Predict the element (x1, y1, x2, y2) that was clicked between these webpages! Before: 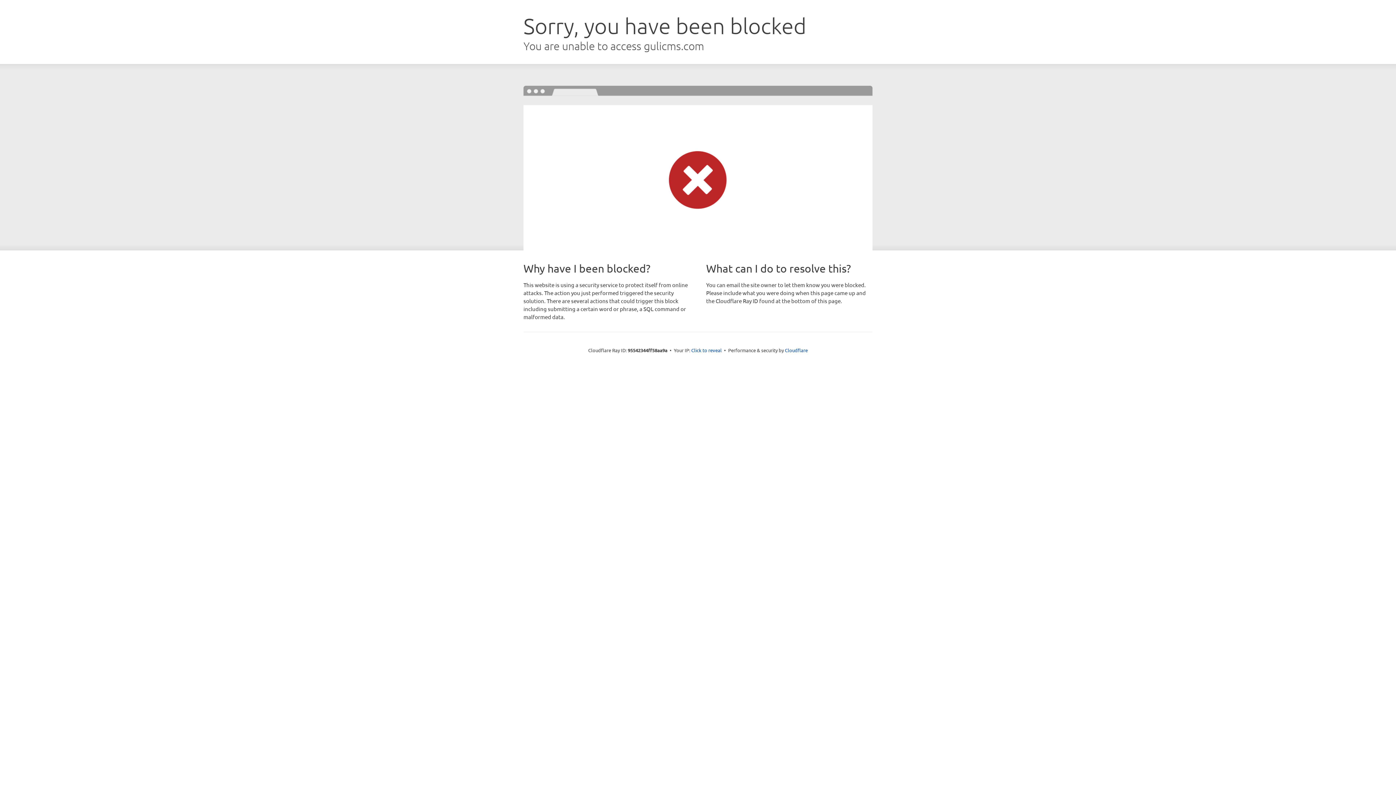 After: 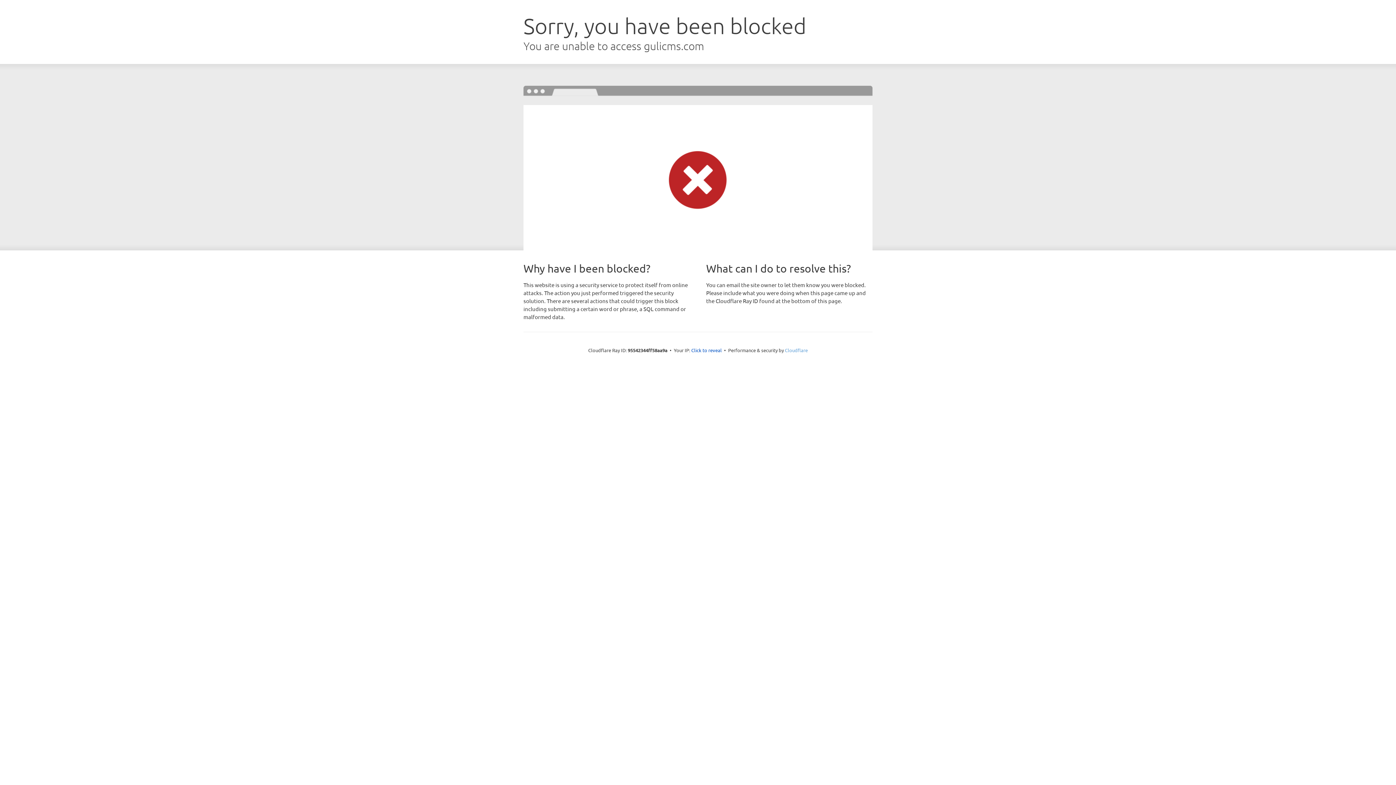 Action: label: Cloudflare bbox: (785, 347, 808, 353)